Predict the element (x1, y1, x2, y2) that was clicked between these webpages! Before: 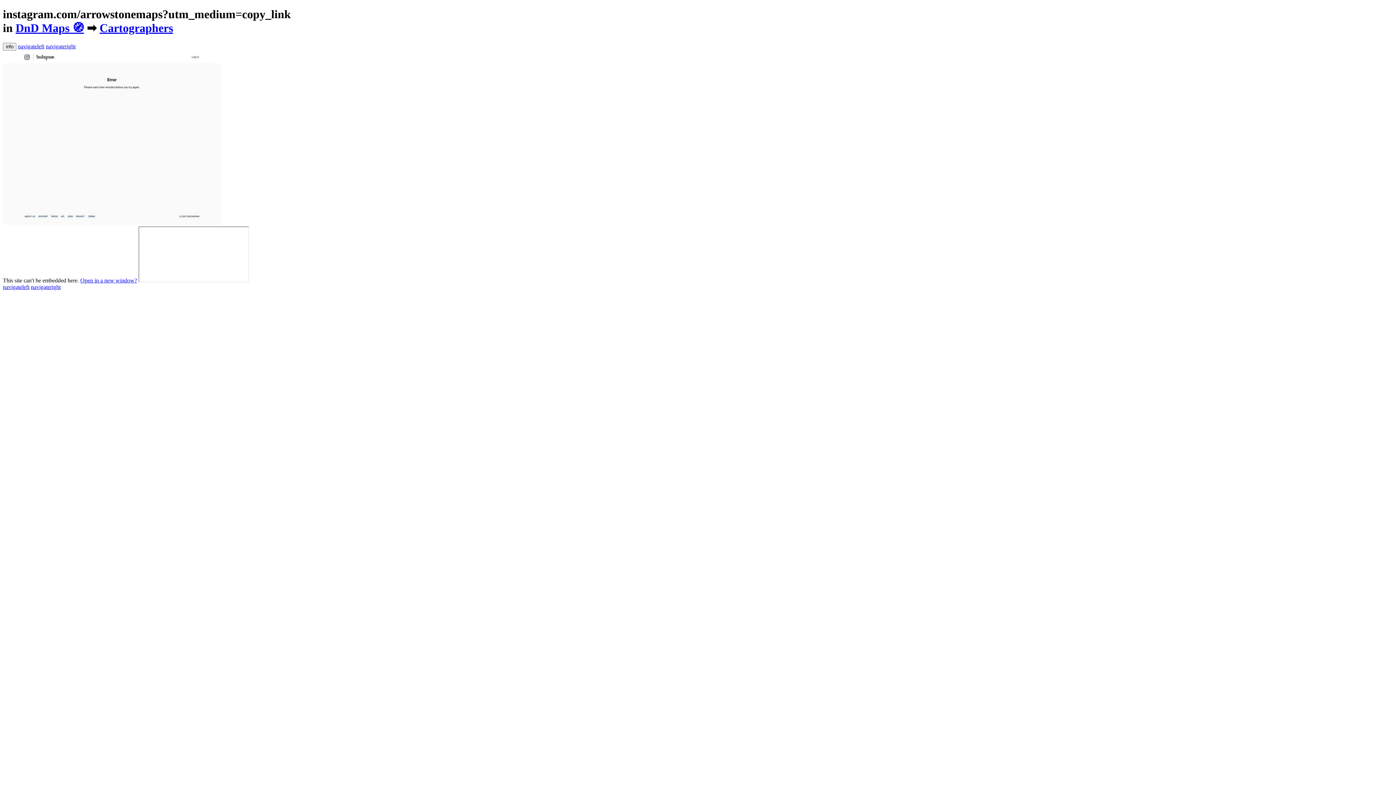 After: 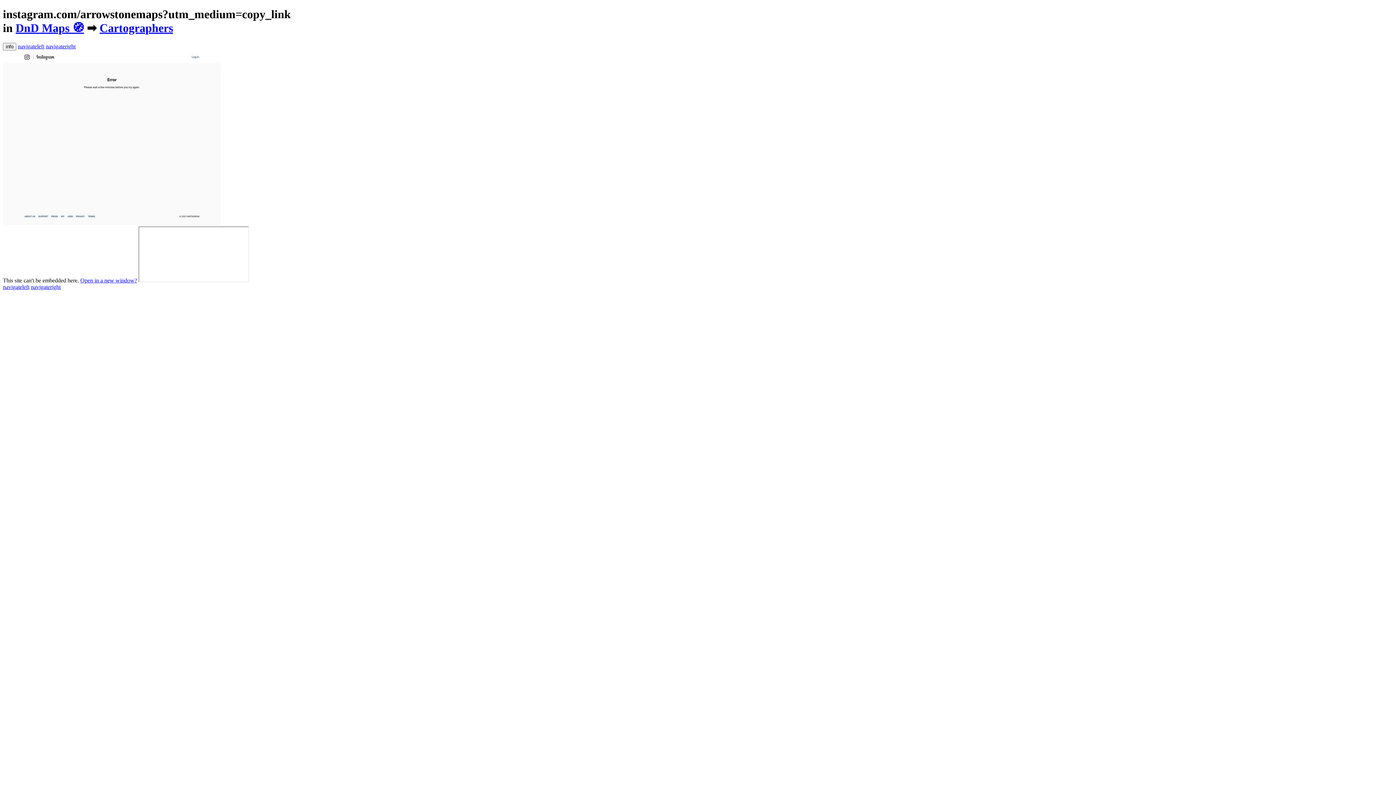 Action: bbox: (2, 219, 221, 226)